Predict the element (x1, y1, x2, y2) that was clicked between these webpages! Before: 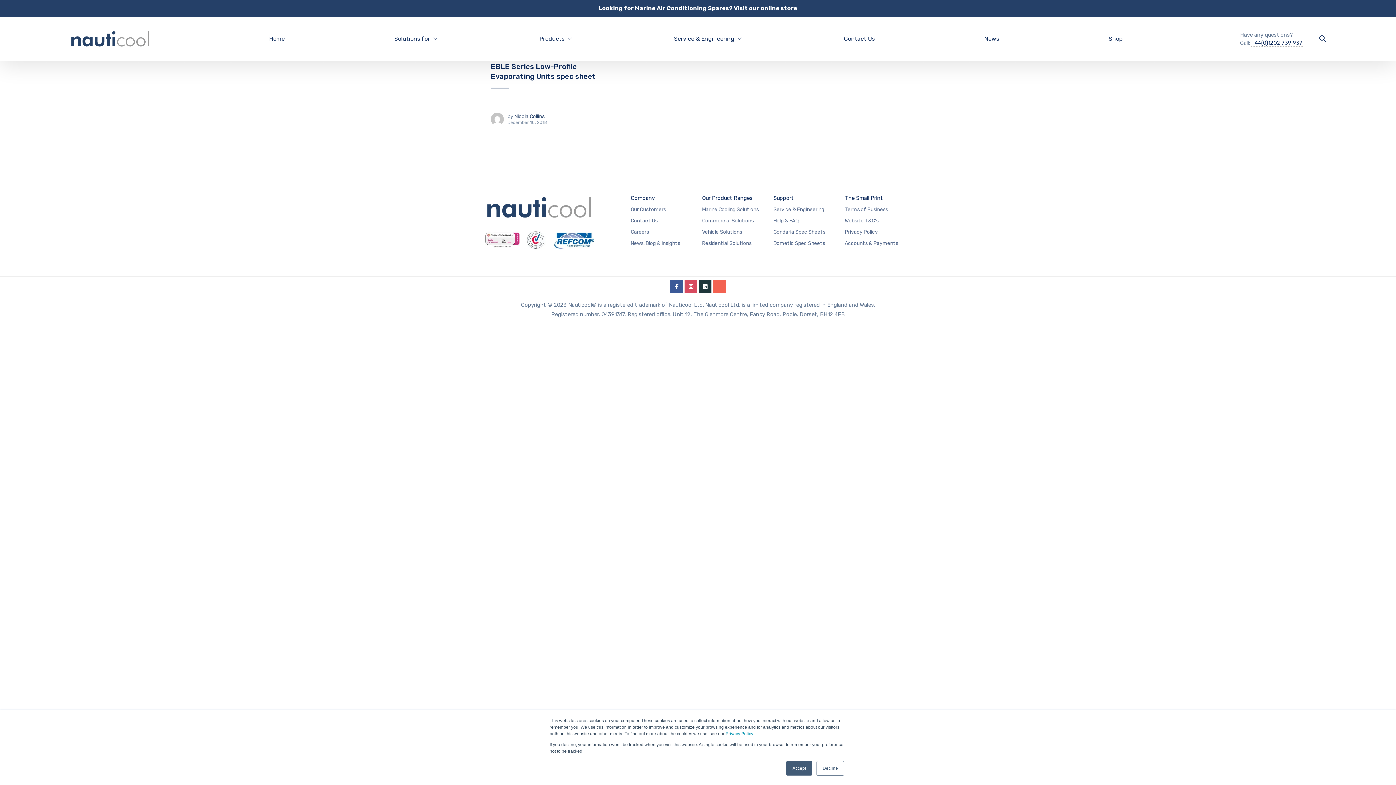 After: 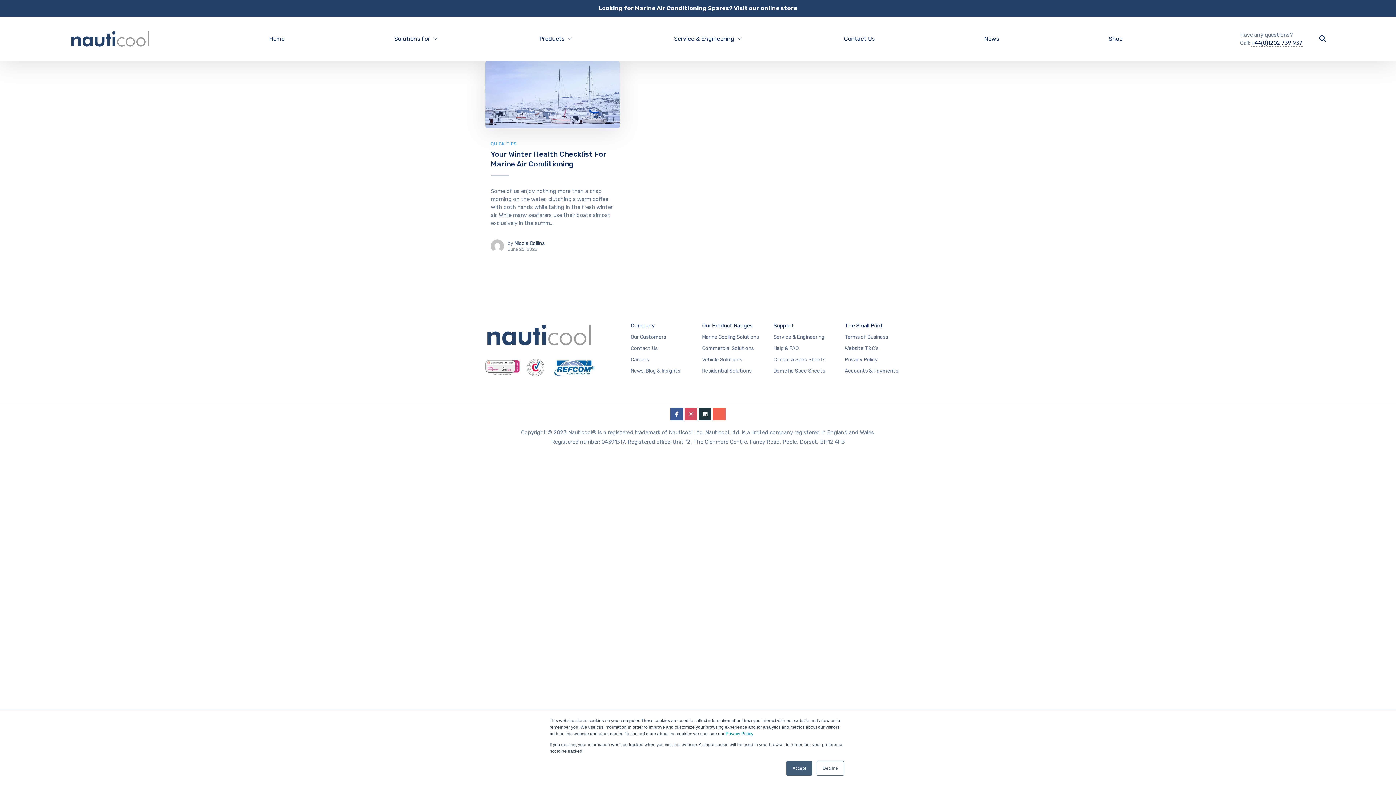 Action: label: Nicola Collins bbox: (514, 113, 544, 119)